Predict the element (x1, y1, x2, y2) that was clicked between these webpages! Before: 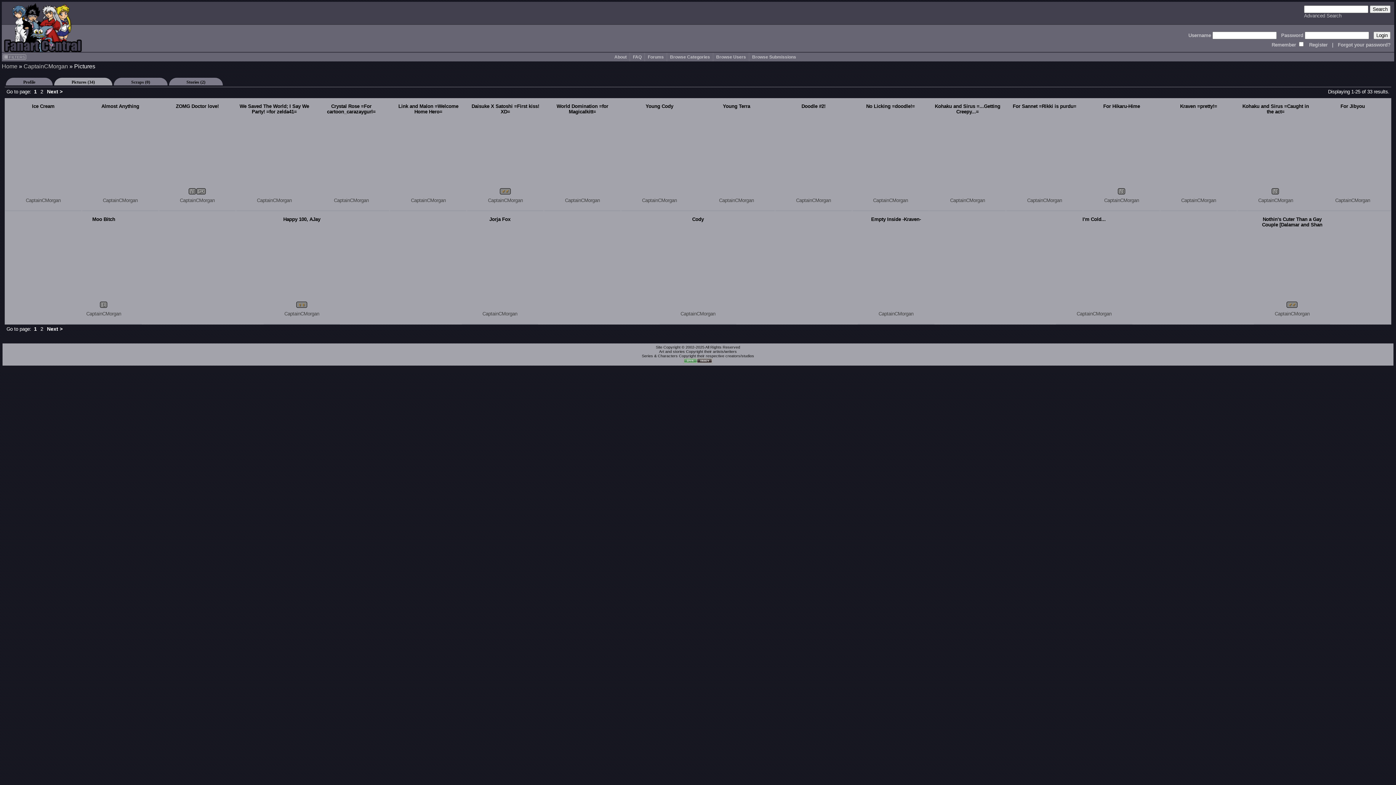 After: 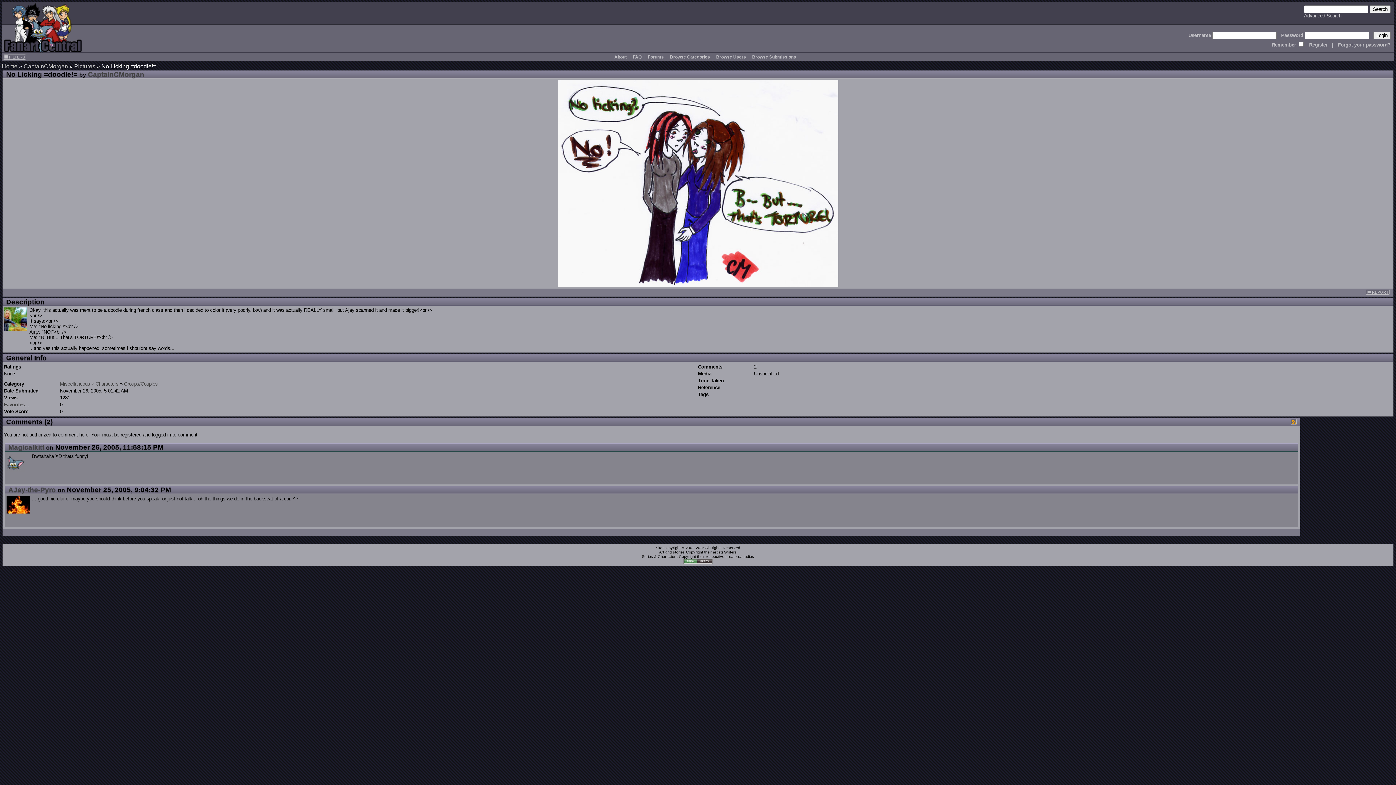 Action: bbox: (866, 103, 915, 109) label: No Licking =doodle!=